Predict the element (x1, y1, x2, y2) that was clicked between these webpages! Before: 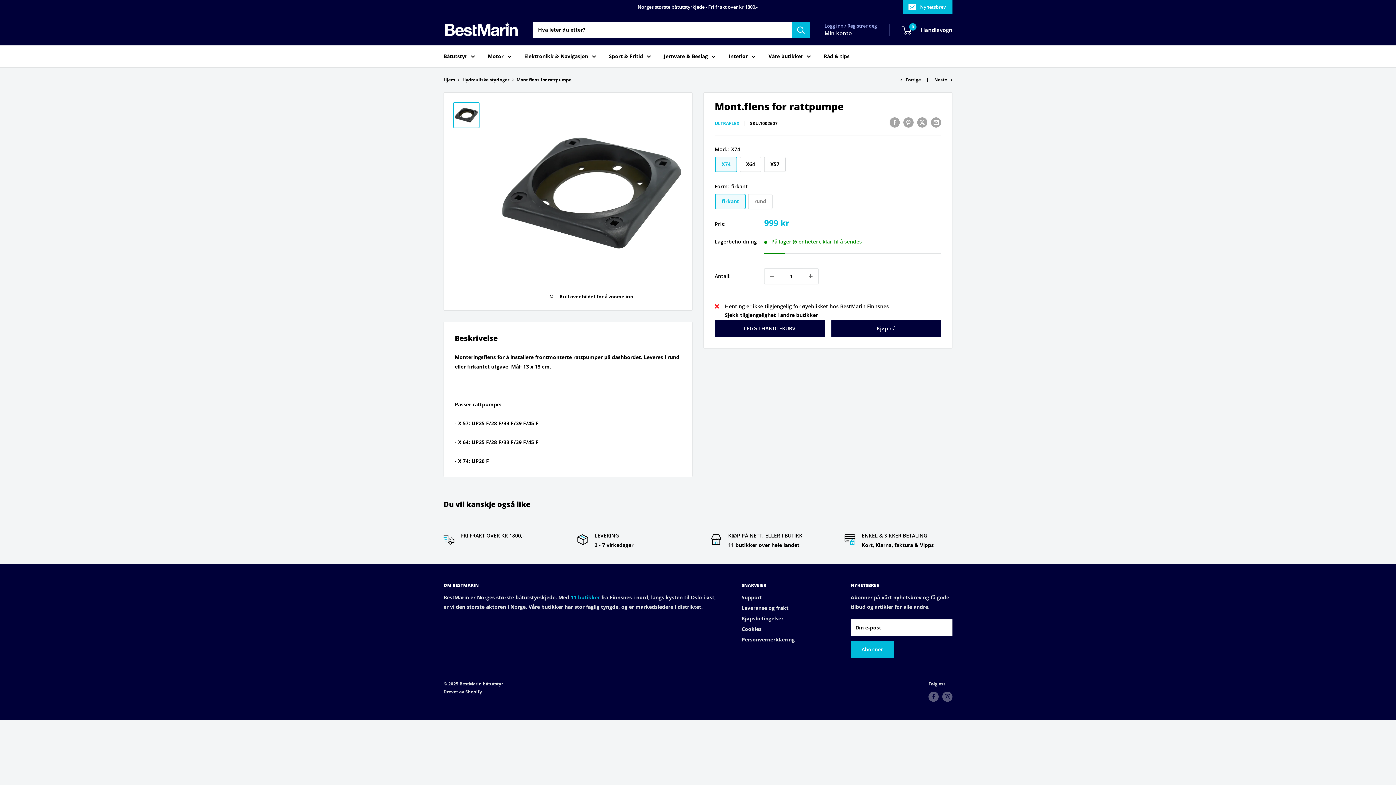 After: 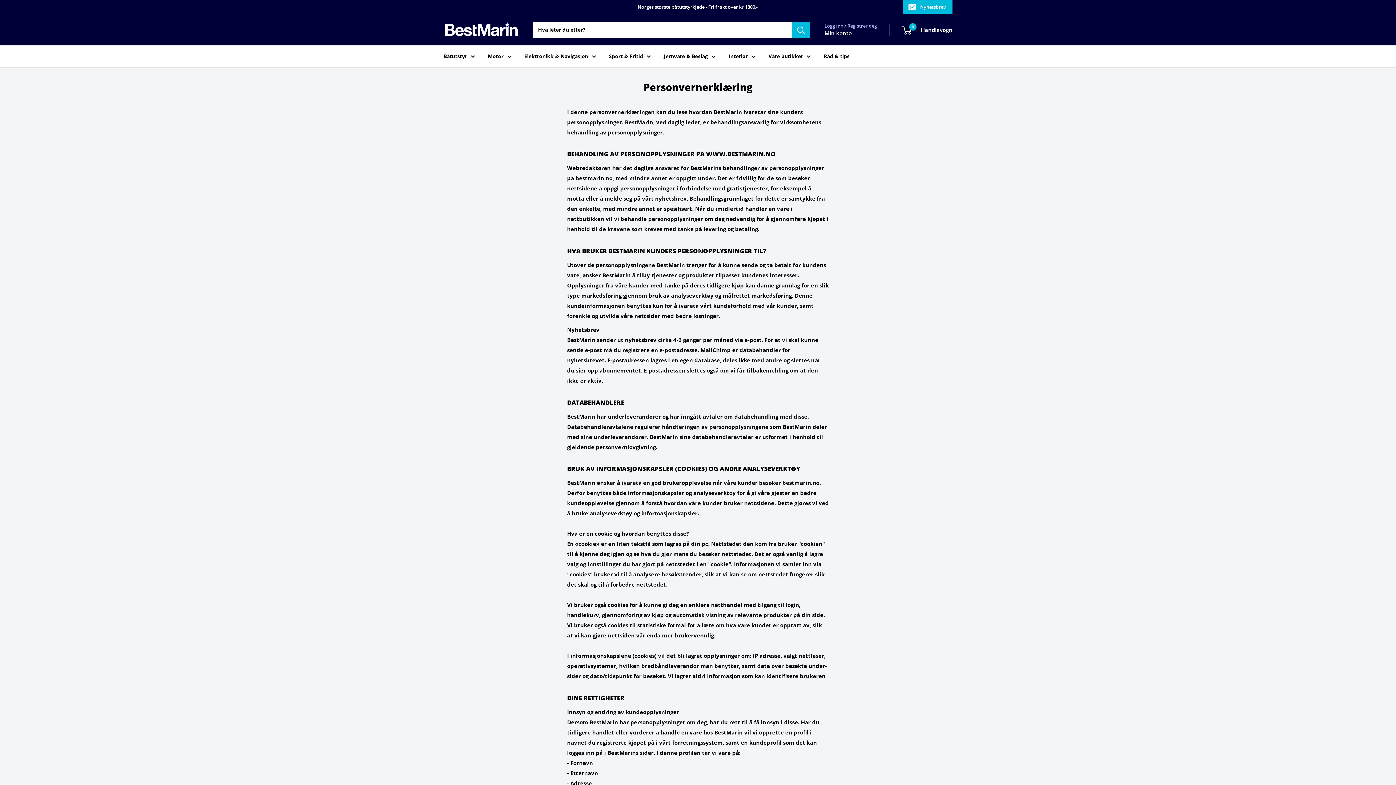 Action: label: Personvernerklæring bbox: (741, 634, 825, 645)